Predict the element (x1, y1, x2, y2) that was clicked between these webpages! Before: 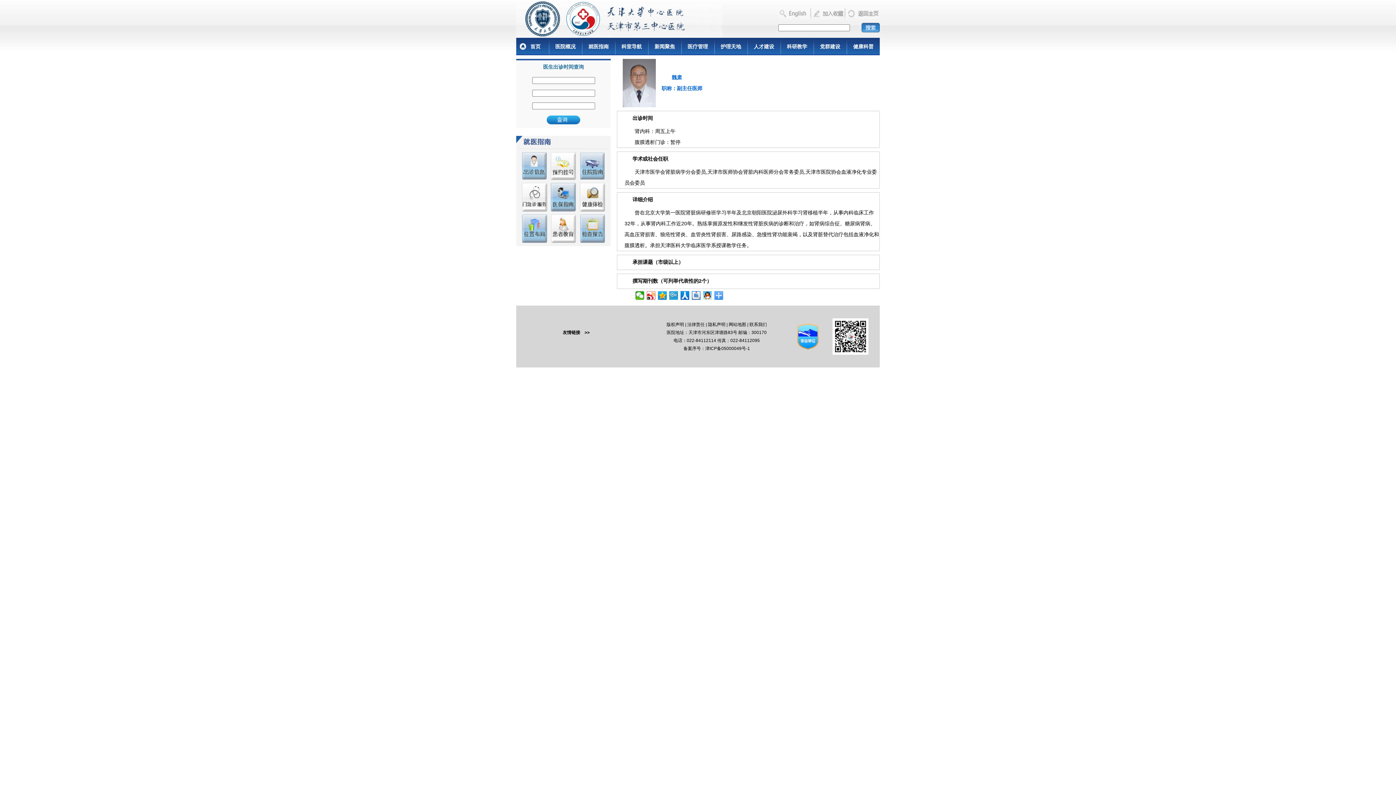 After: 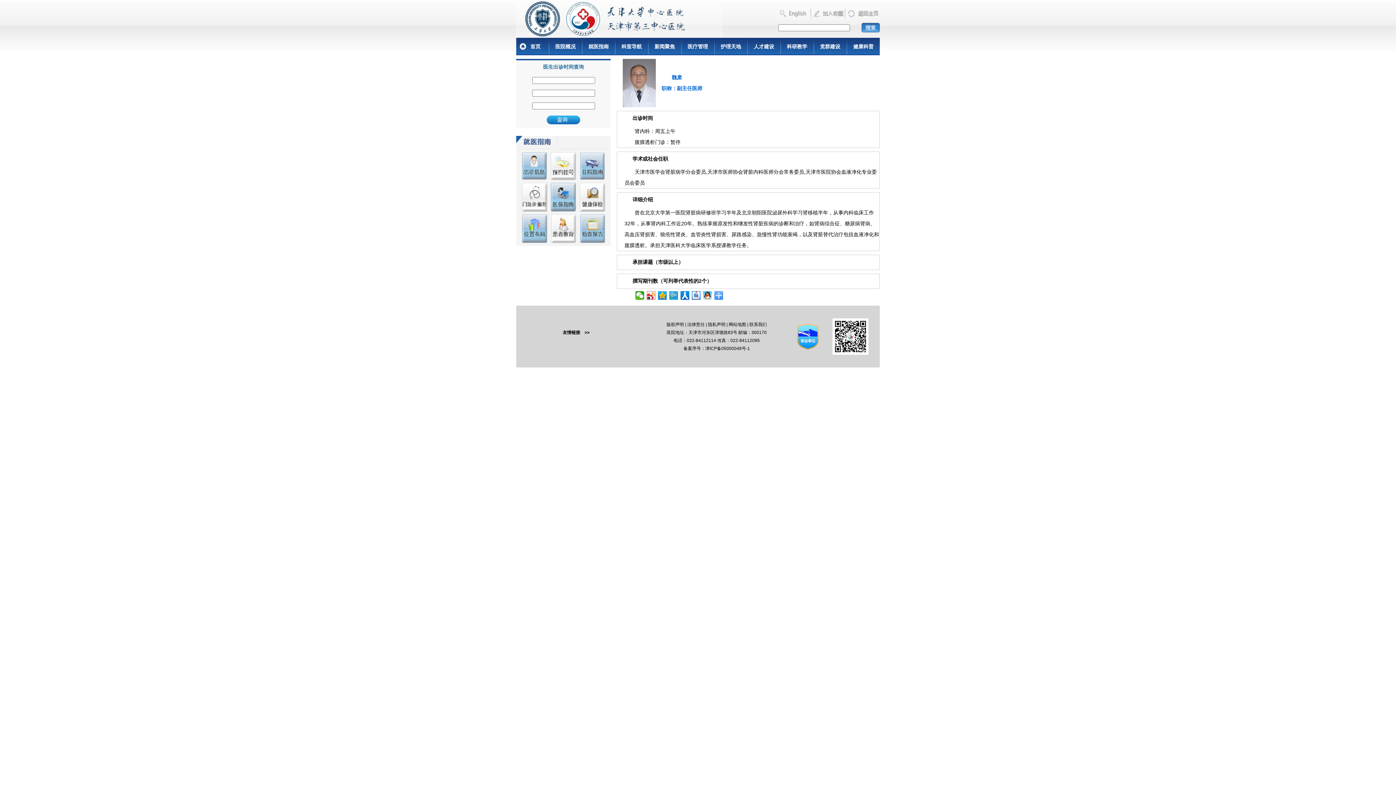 Action: bbox: (551, 238, 575, 244)